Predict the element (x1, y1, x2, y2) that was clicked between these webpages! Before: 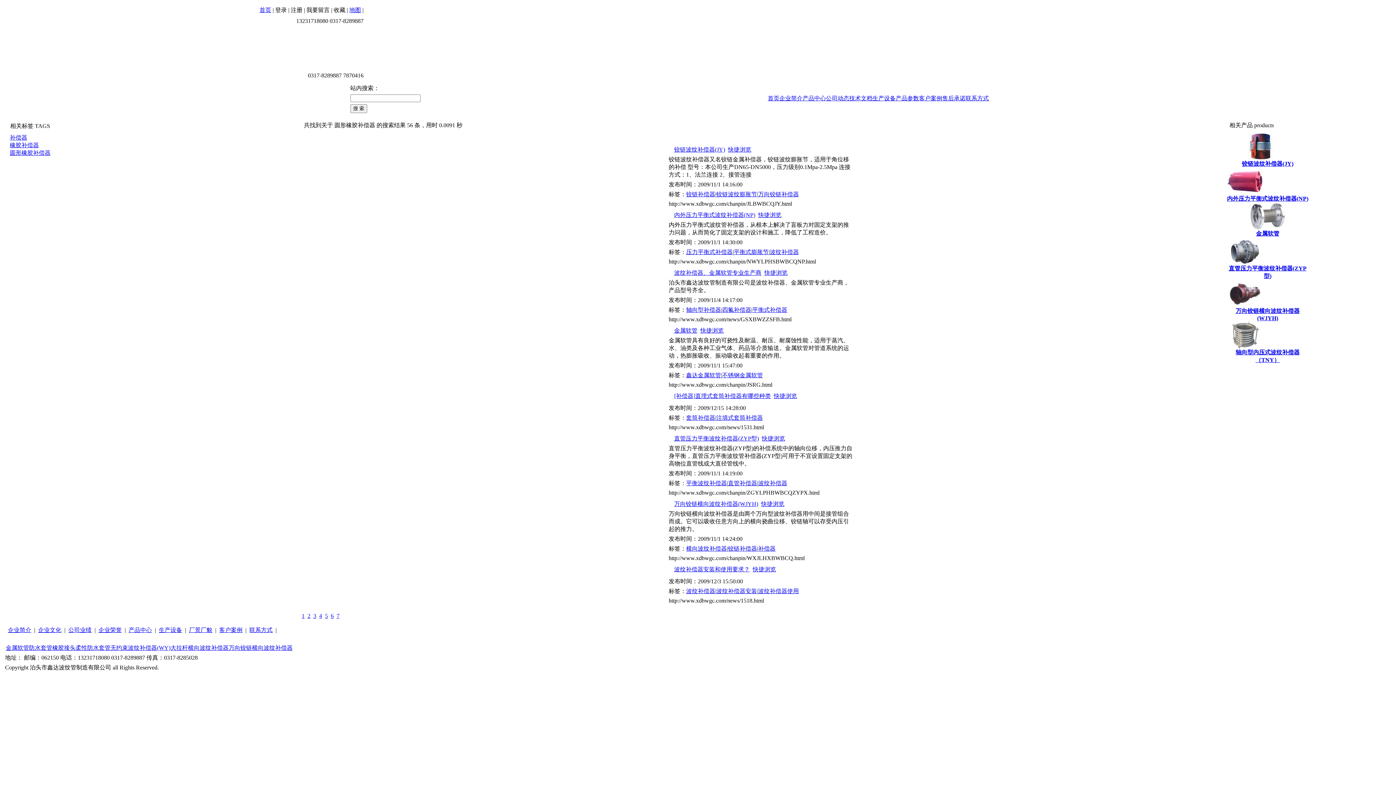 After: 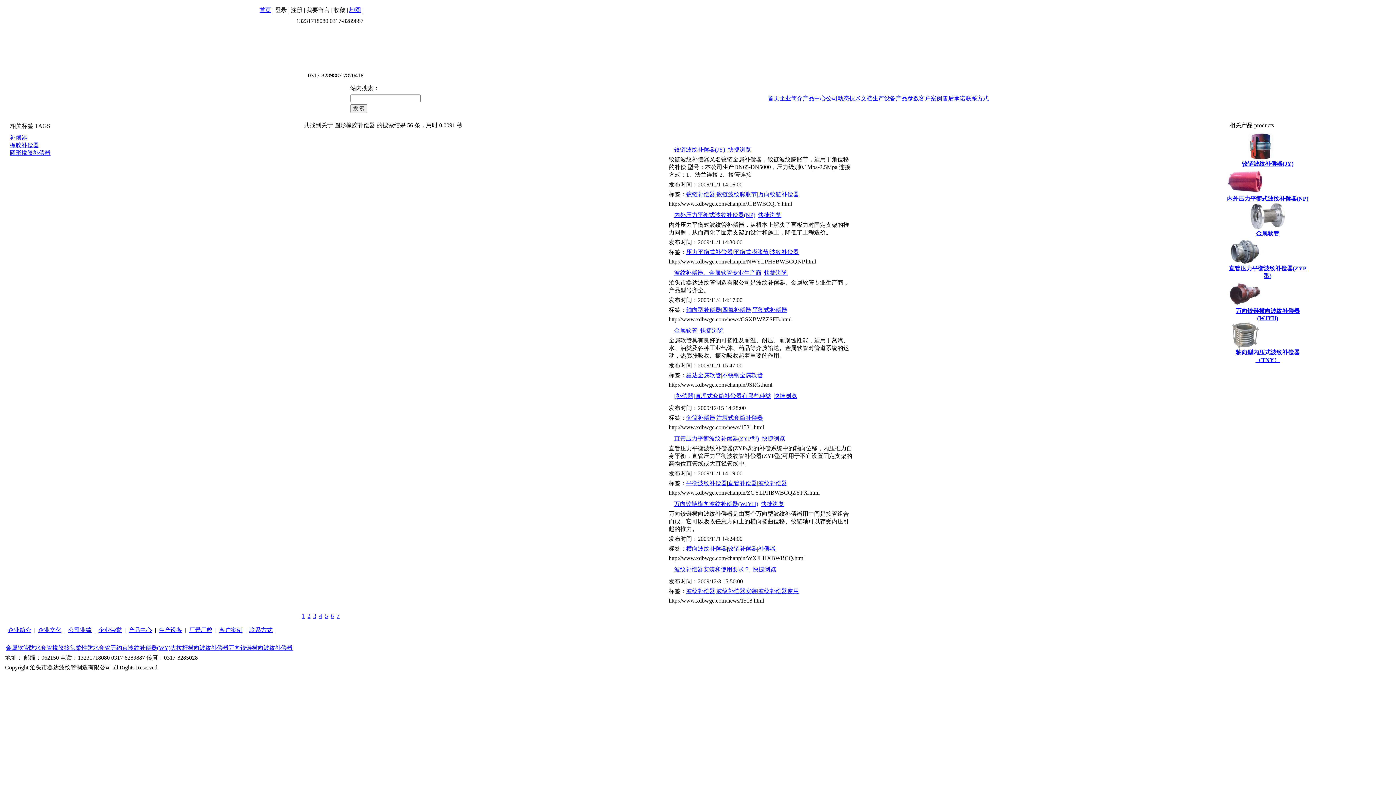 Action: bbox: (762, 435, 785, 441) label: 快捷浏览